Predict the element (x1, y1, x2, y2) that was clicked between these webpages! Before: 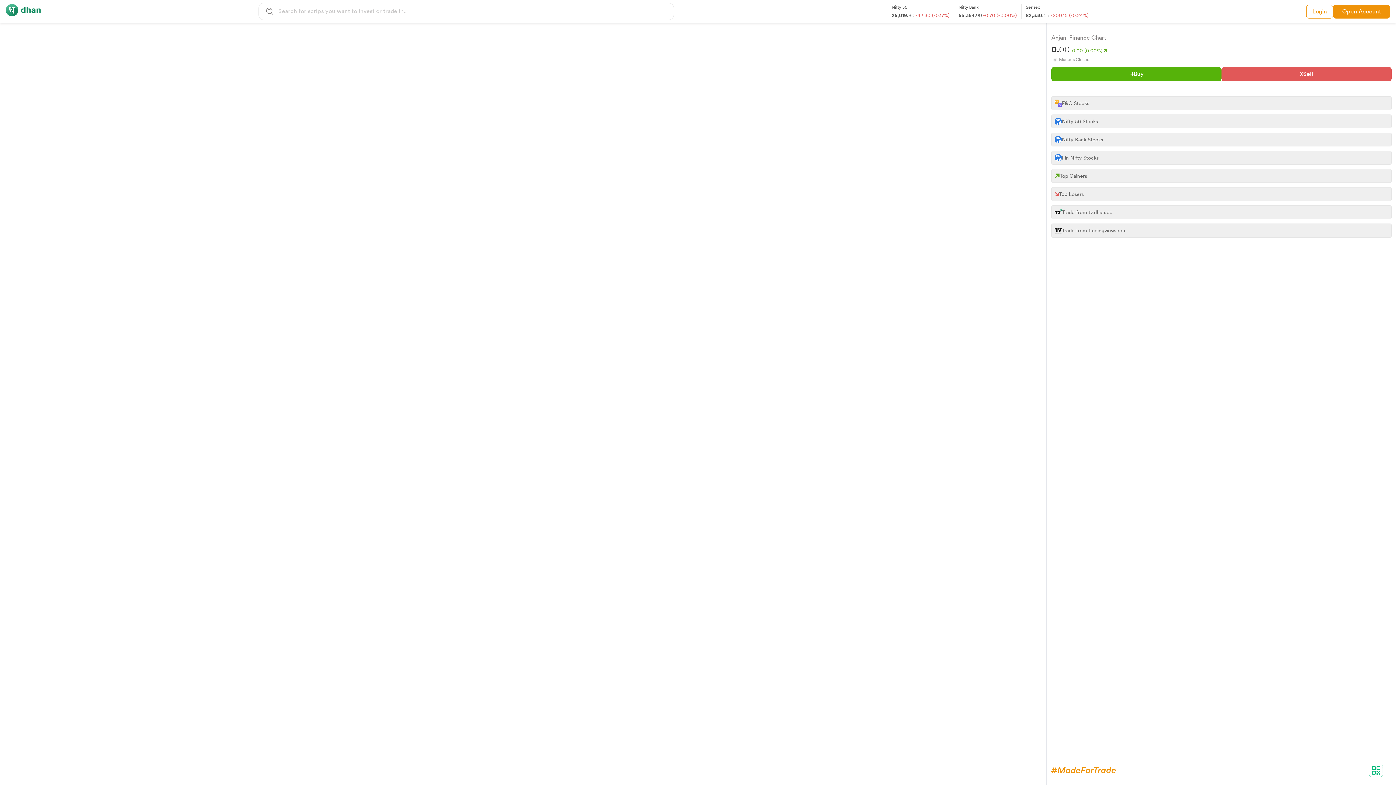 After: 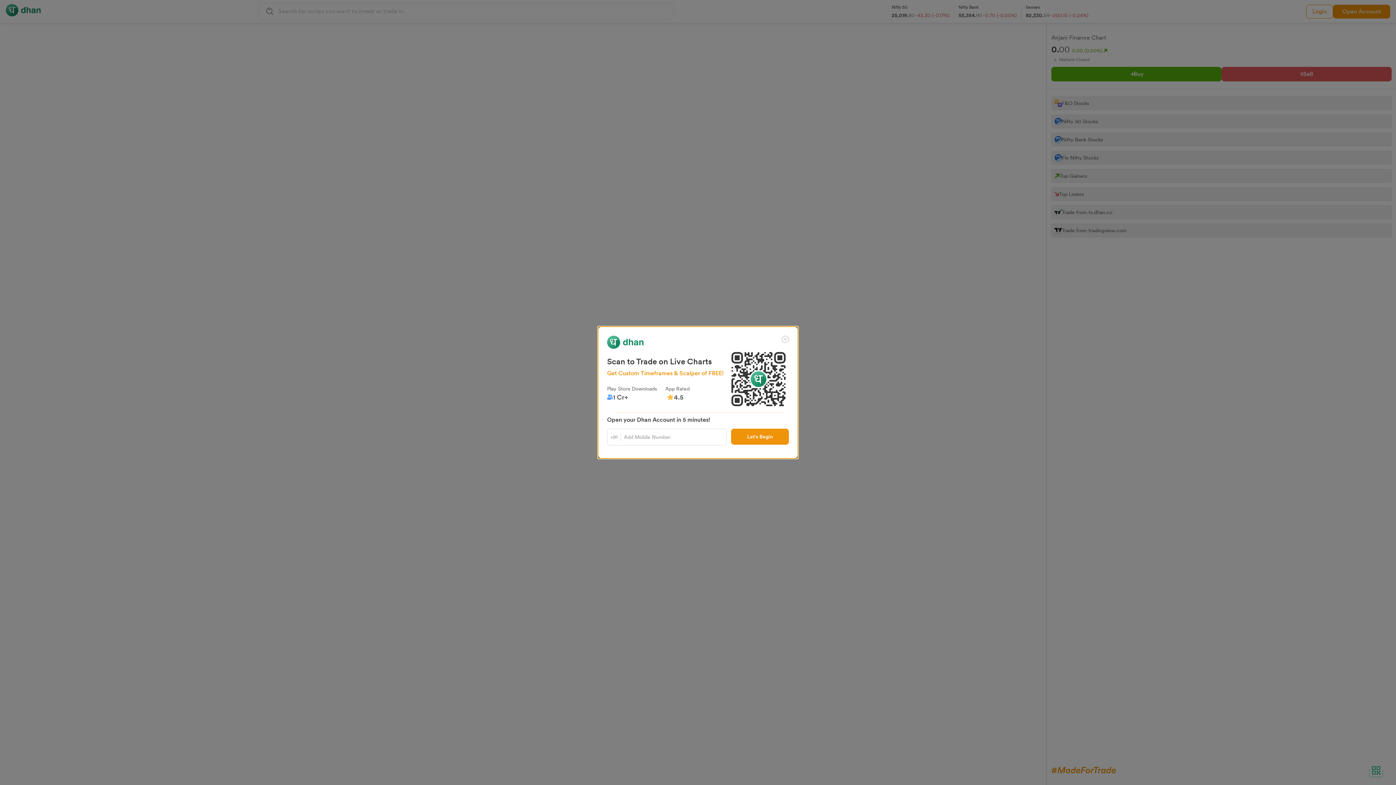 Action: label: Buy bbox: (1051, 66, 1221, 81)